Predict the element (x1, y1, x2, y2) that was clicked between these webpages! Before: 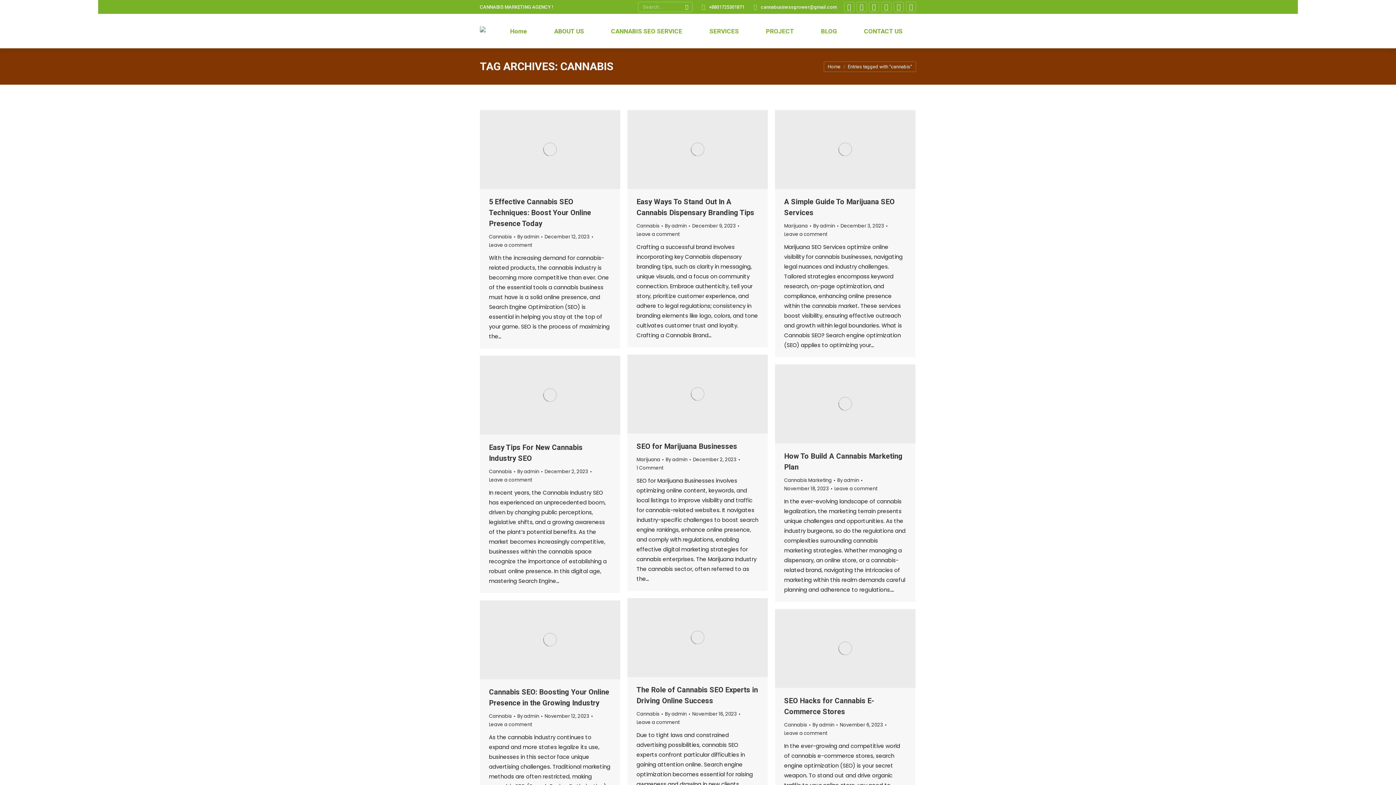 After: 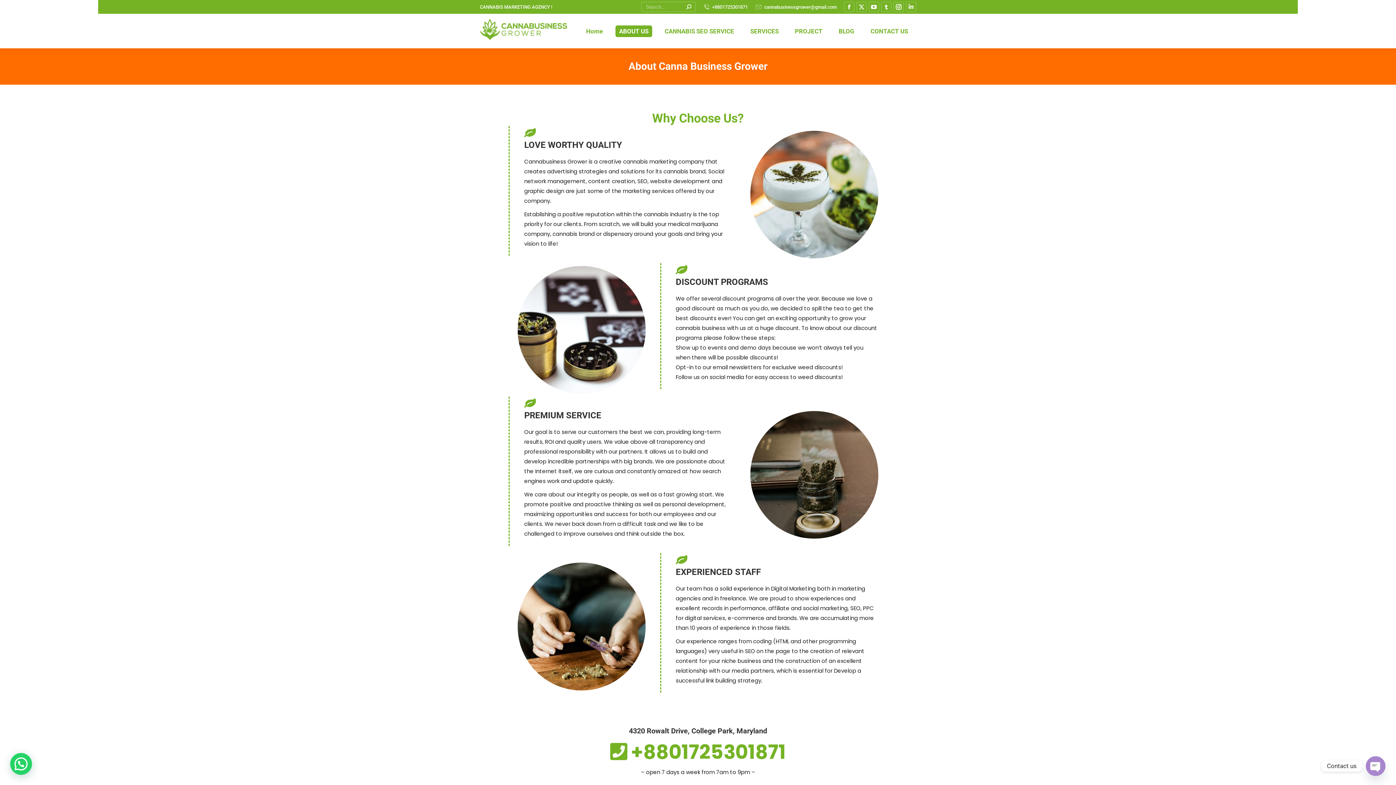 Action: bbox: (550, 25, 587, 36) label: ABOUT US